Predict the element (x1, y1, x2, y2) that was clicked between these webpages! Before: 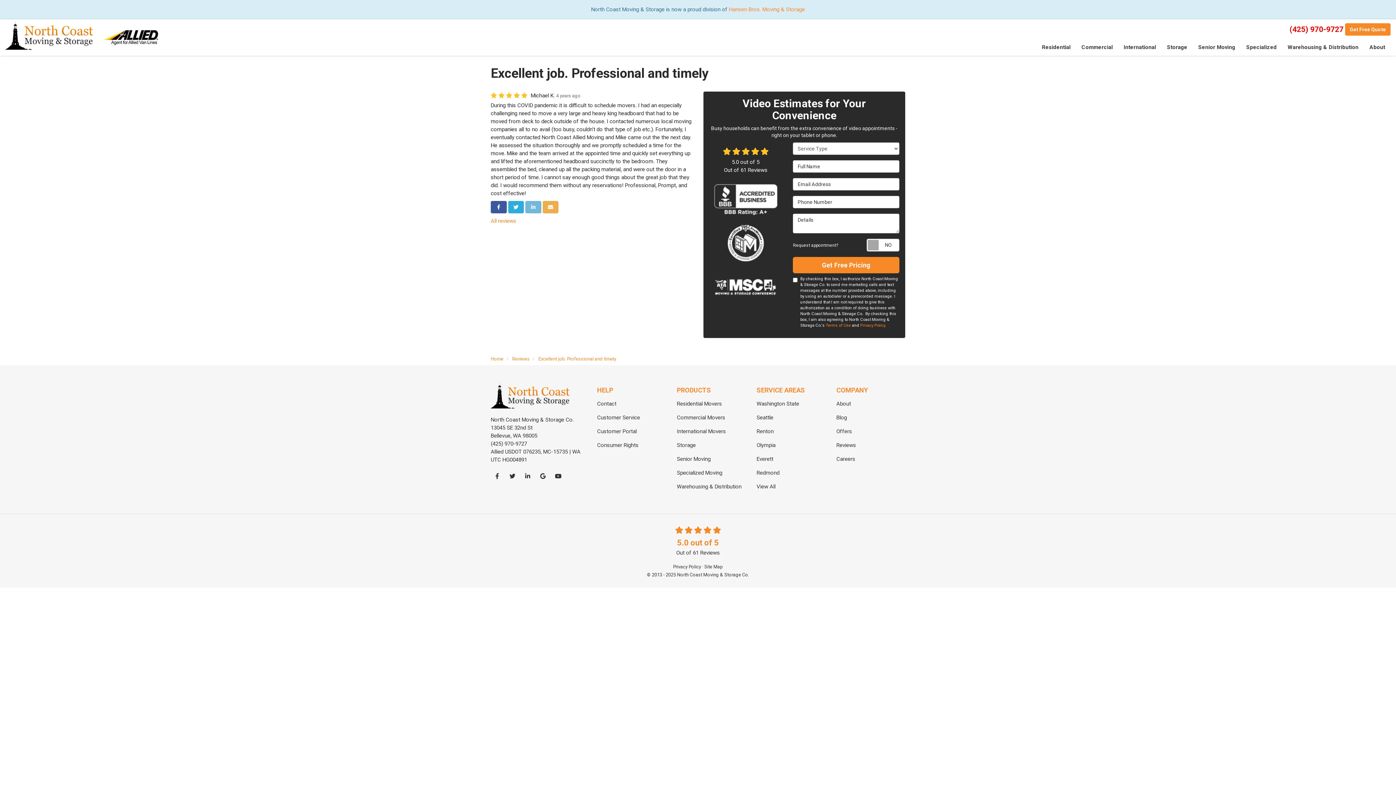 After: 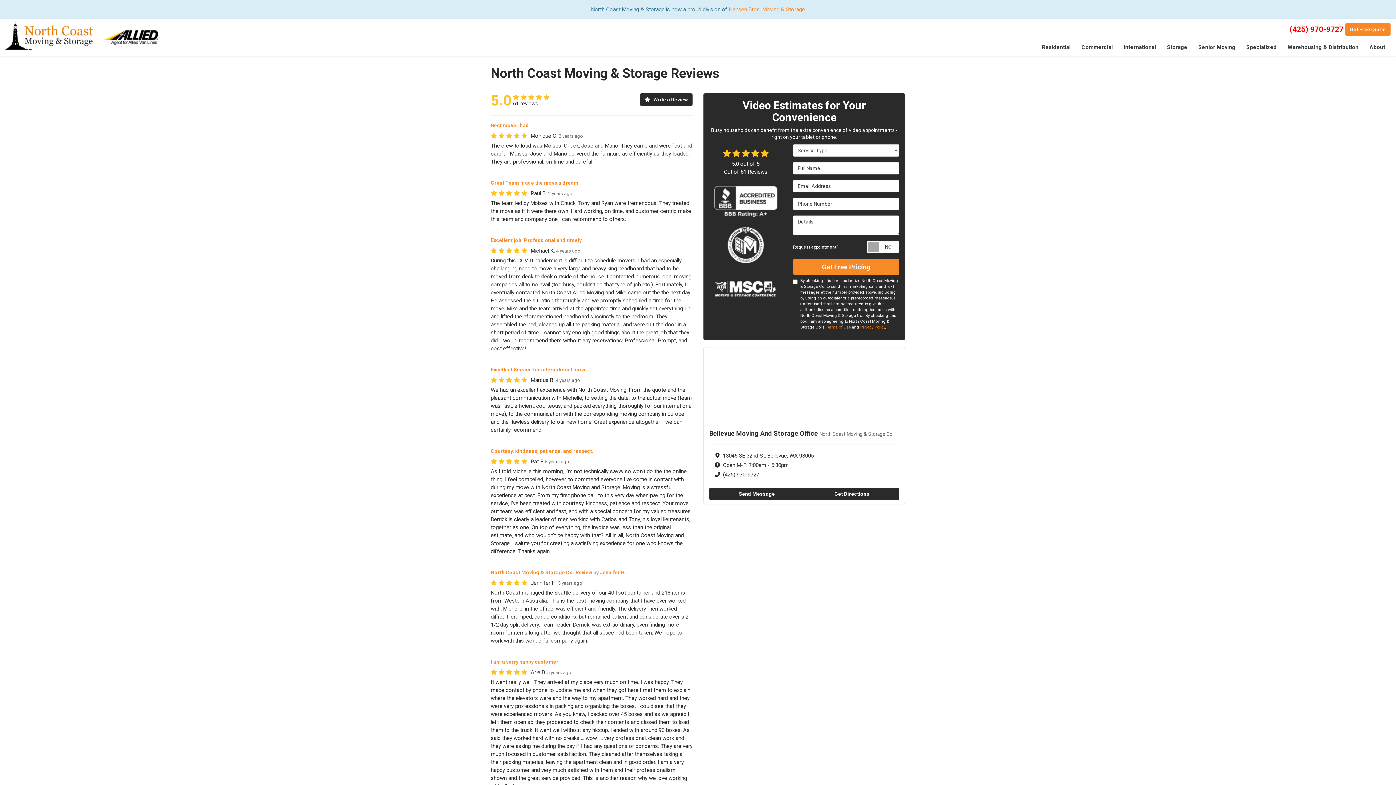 Action: label: Reviews bbox: (836, 438, 856, 452)